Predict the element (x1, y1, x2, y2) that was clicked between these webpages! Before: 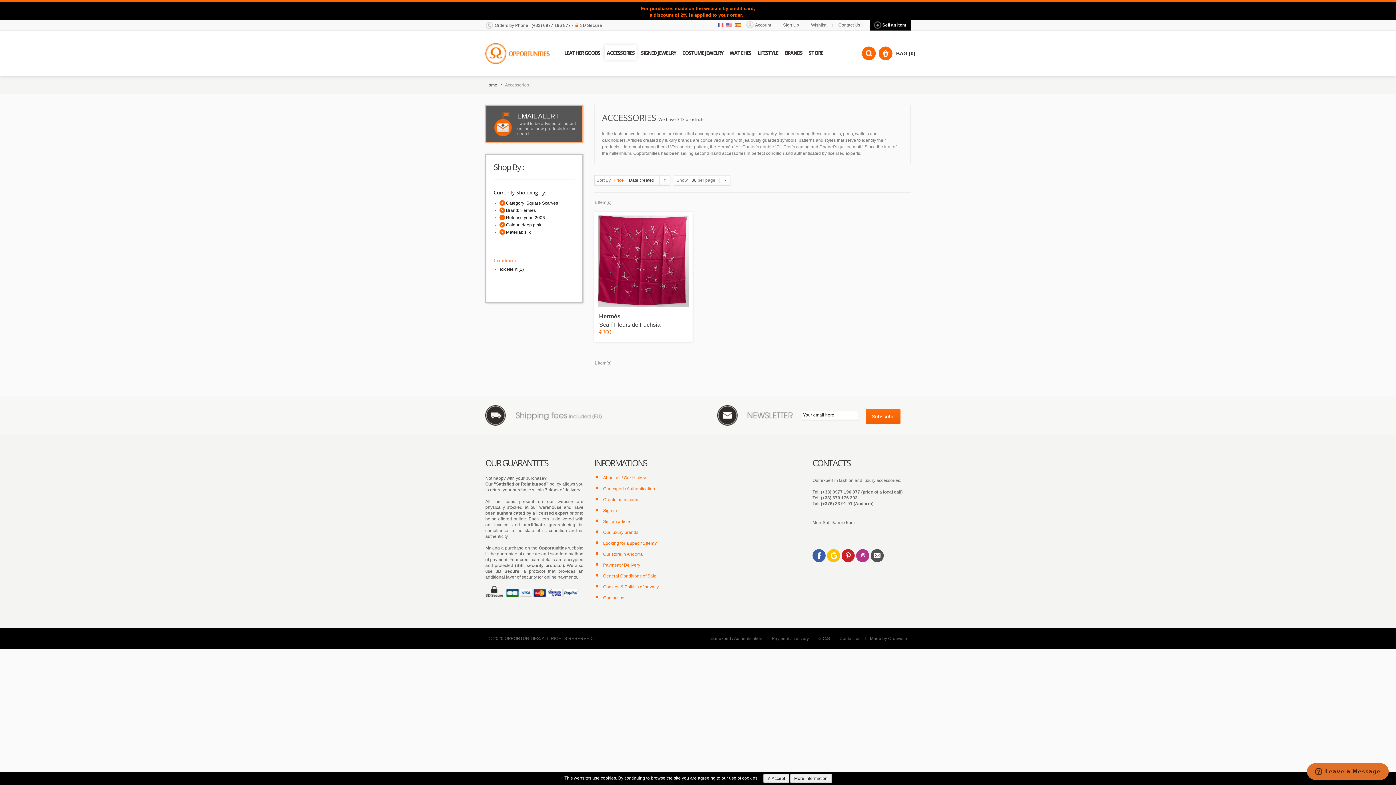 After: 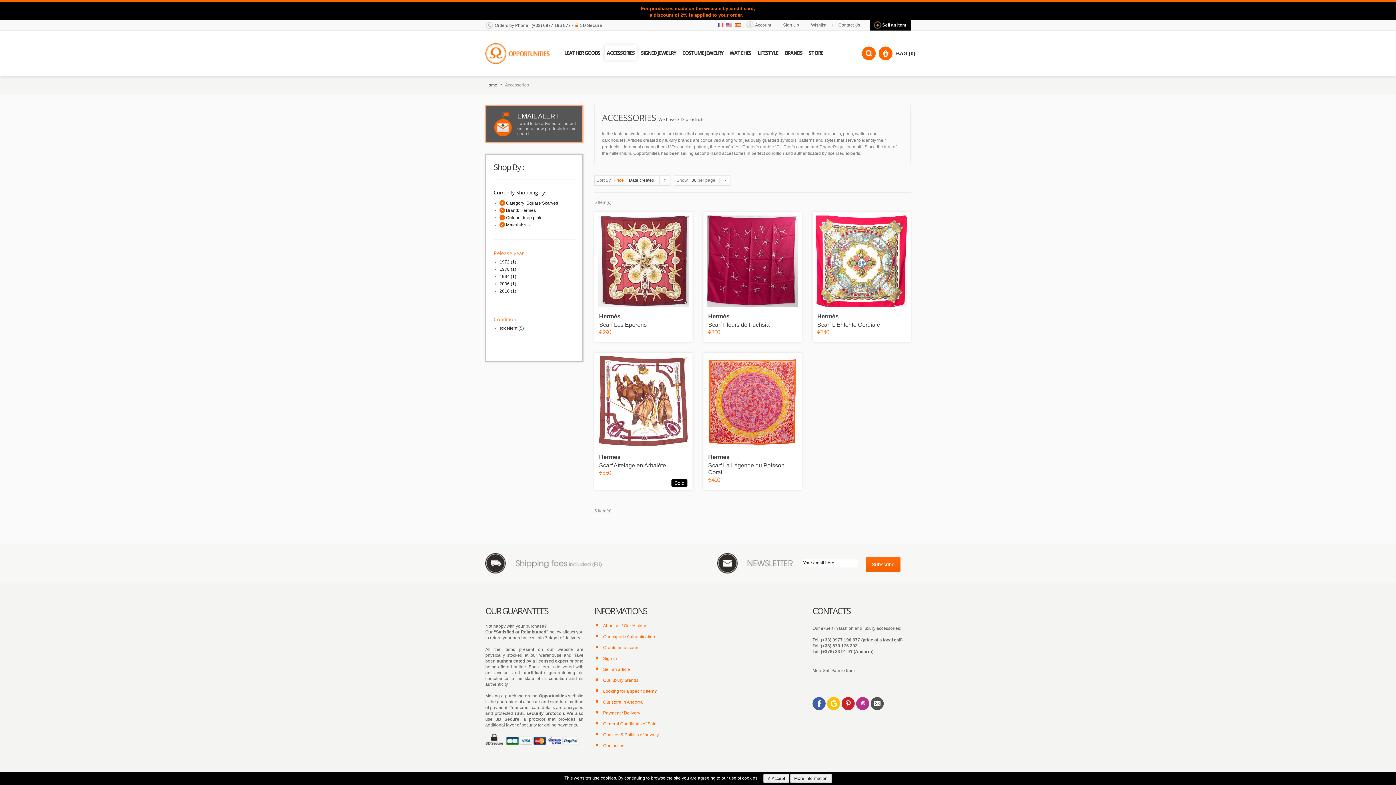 Action: label: Remove This Item bbox: (499, 214, 505, 220)